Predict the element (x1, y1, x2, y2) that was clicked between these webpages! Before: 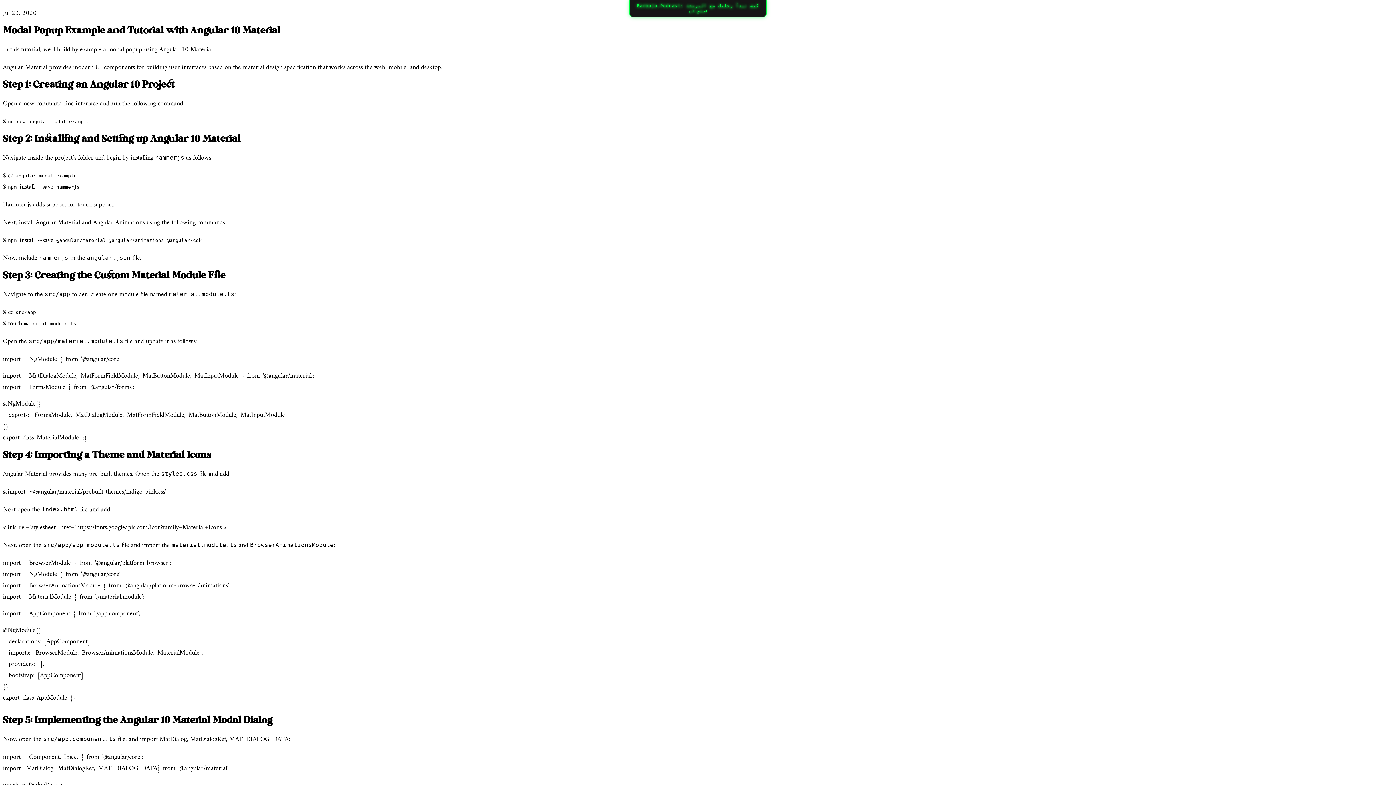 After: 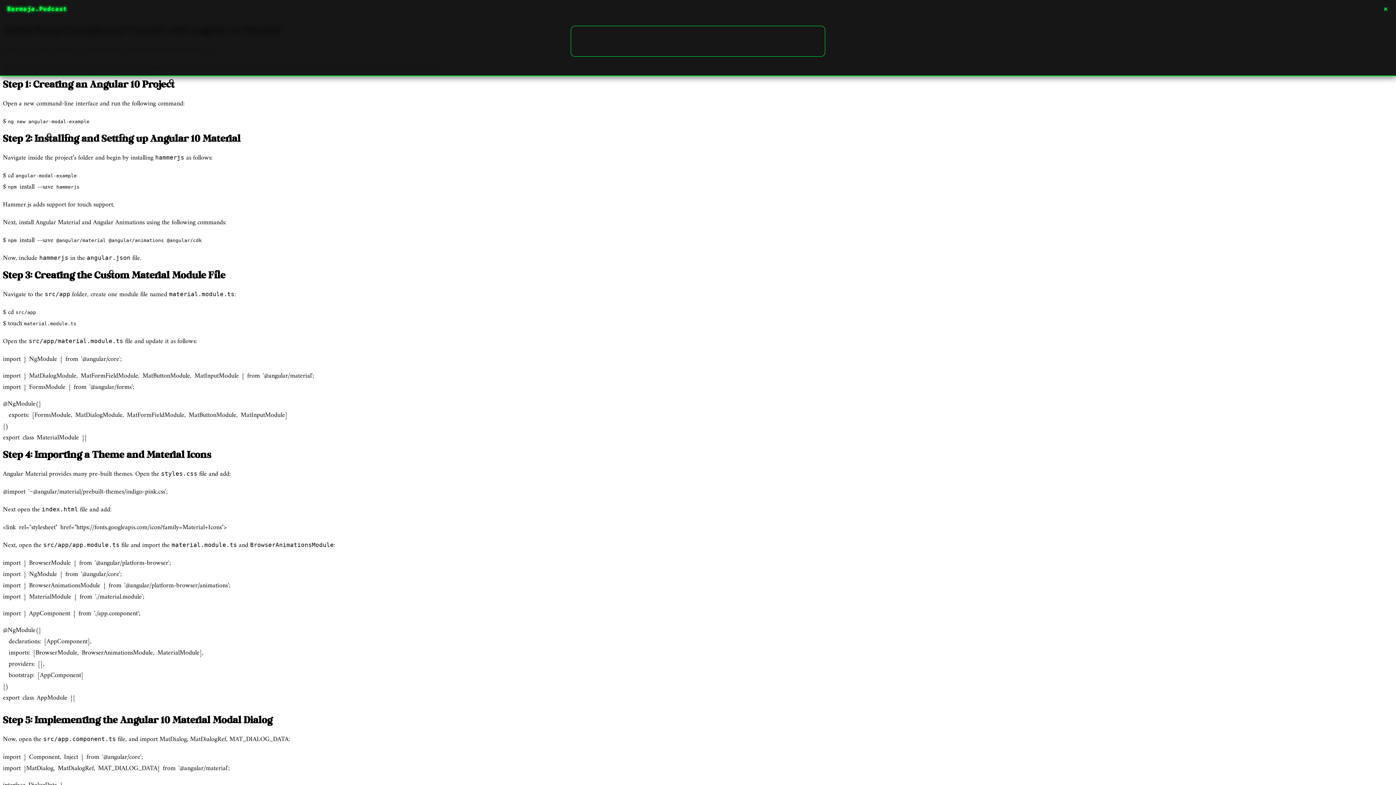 Action: label: Barmaja.Podcast: كيف تبدأ رحلتك مع البرمجة
استمع الآن bbox: (629, 0, 766, 17)